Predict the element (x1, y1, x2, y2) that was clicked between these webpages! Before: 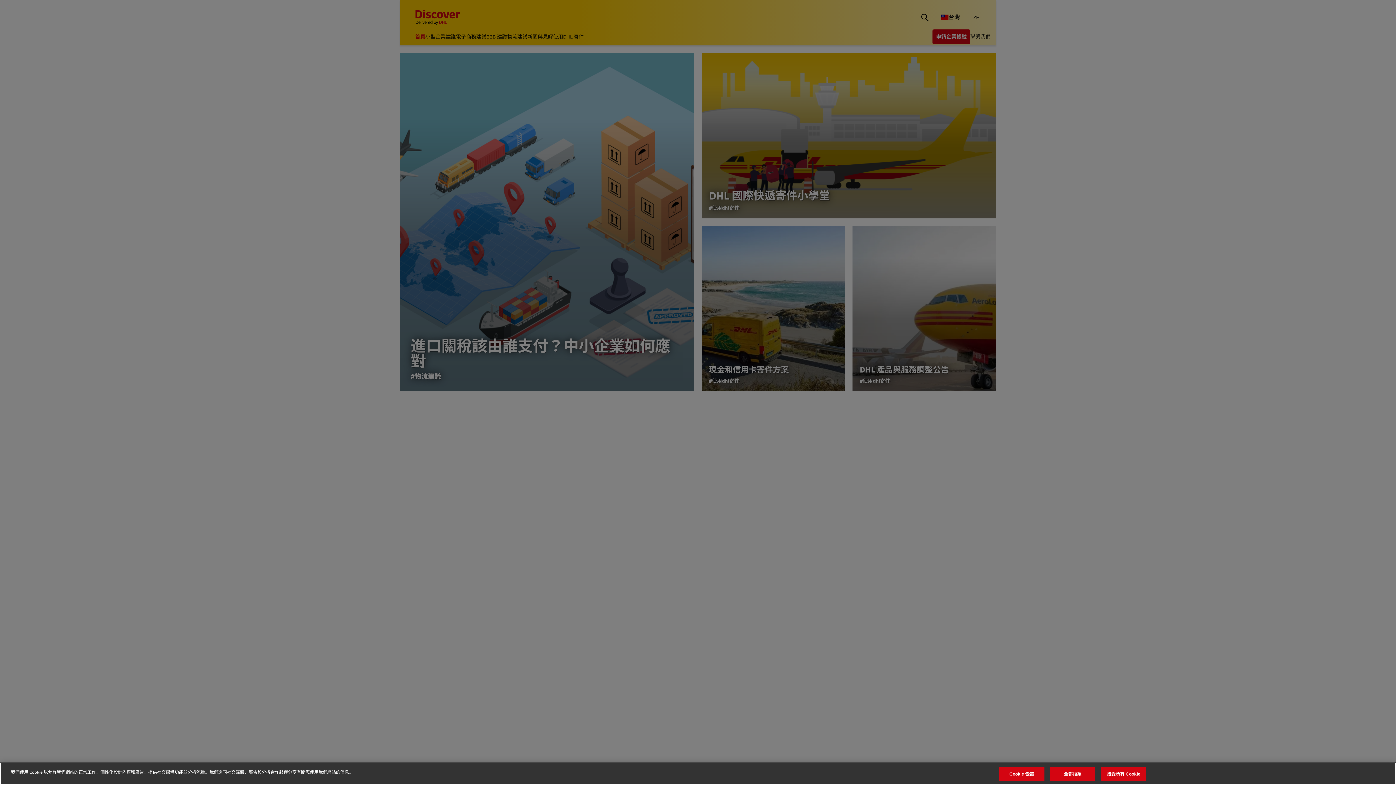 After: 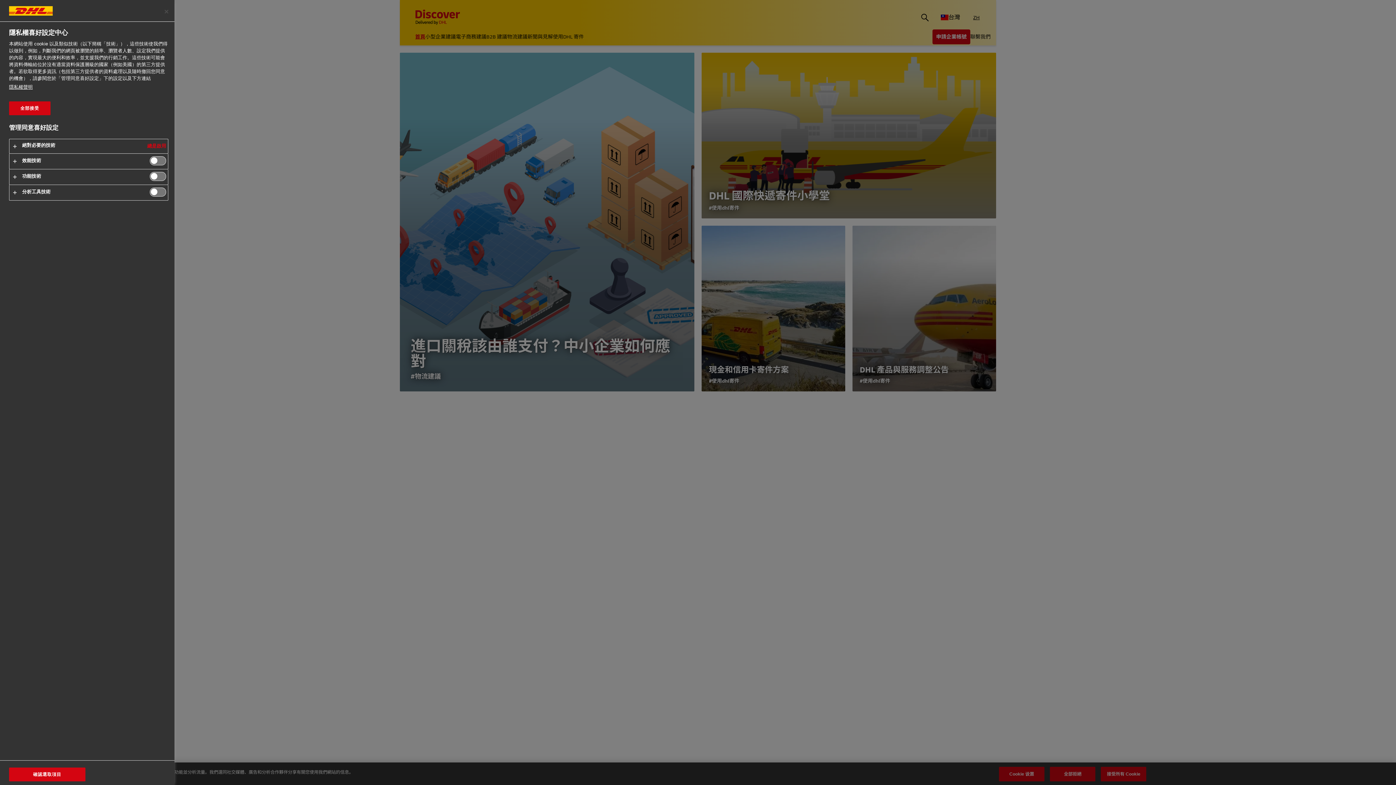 Action: label: Cookie 设置 bbox: (999, 767, 1044, 781)